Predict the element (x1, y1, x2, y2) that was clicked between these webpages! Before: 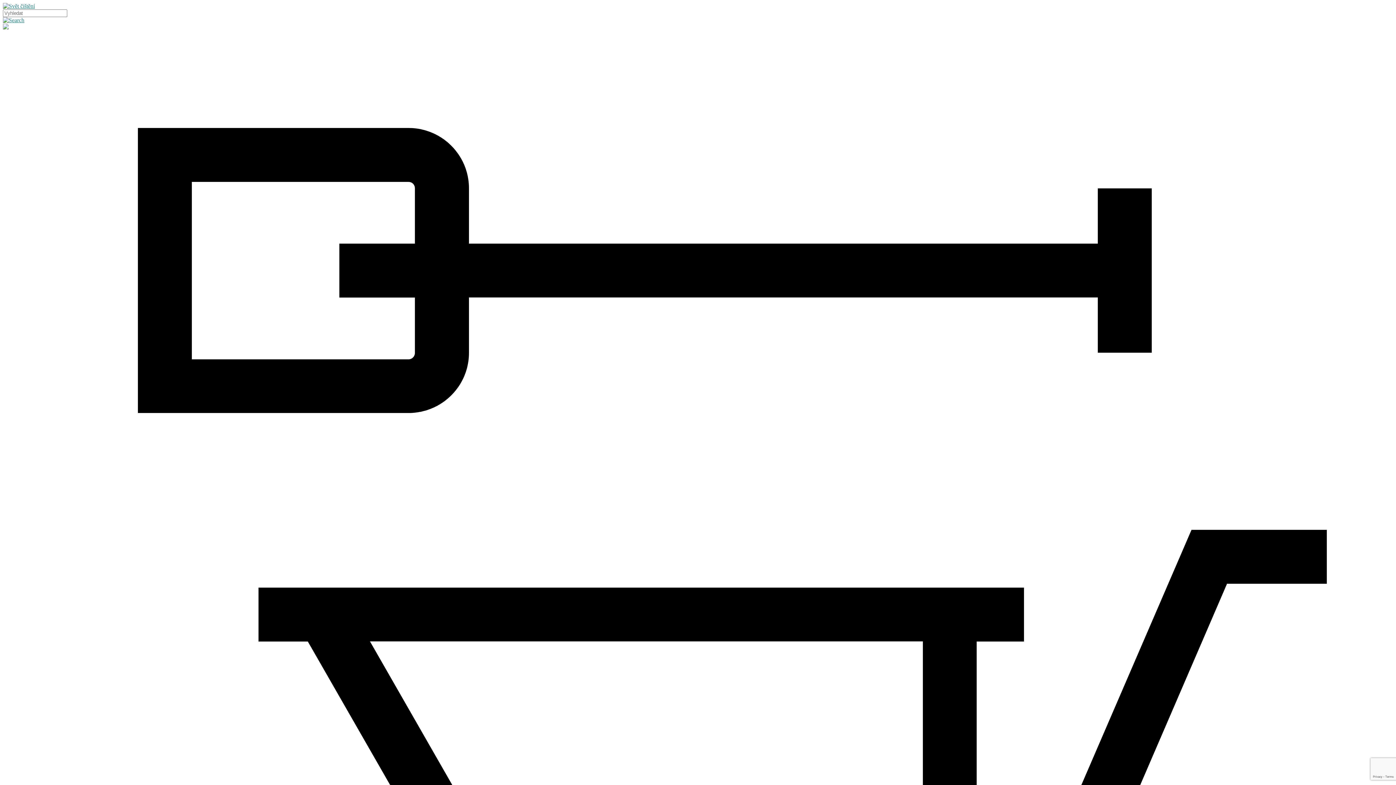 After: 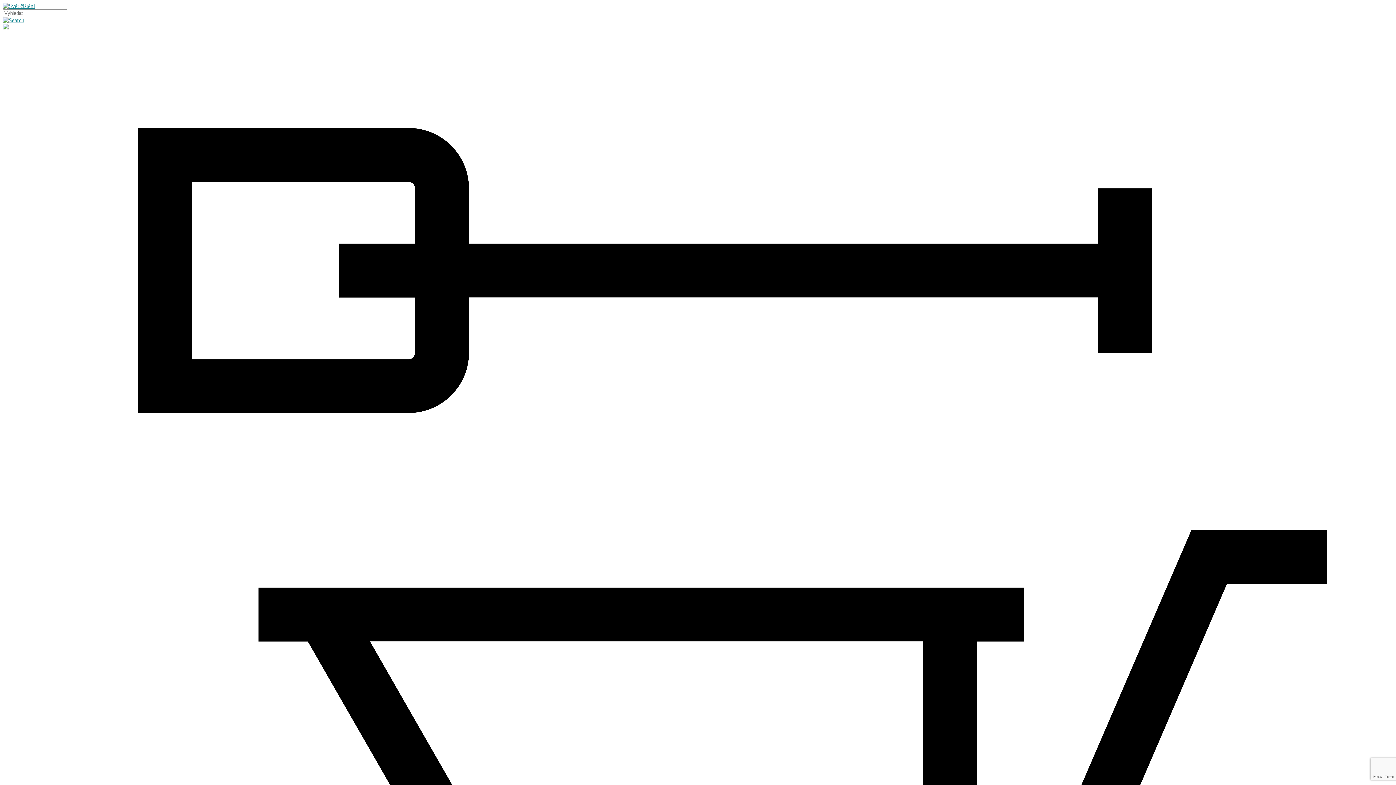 Action: bbox: (2, 2, 34, 9)